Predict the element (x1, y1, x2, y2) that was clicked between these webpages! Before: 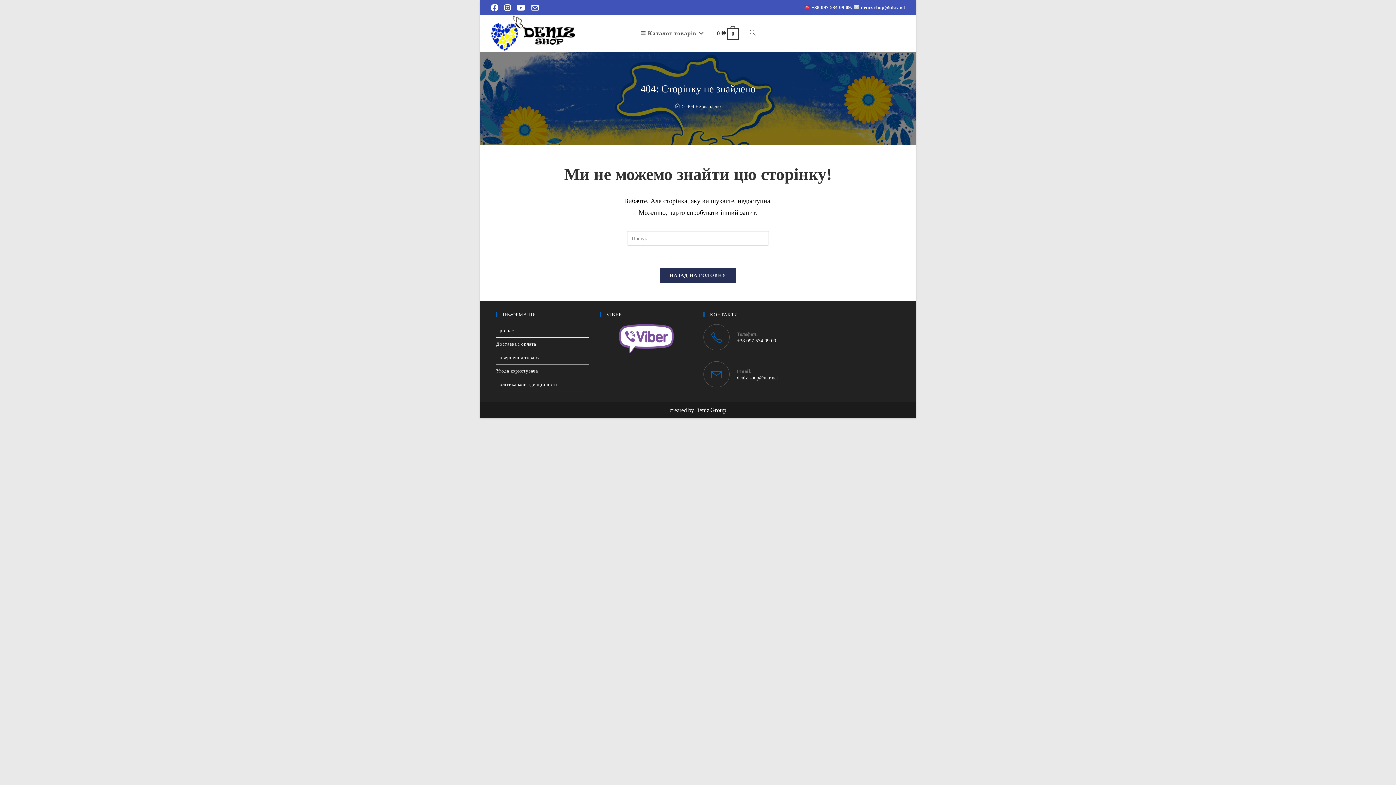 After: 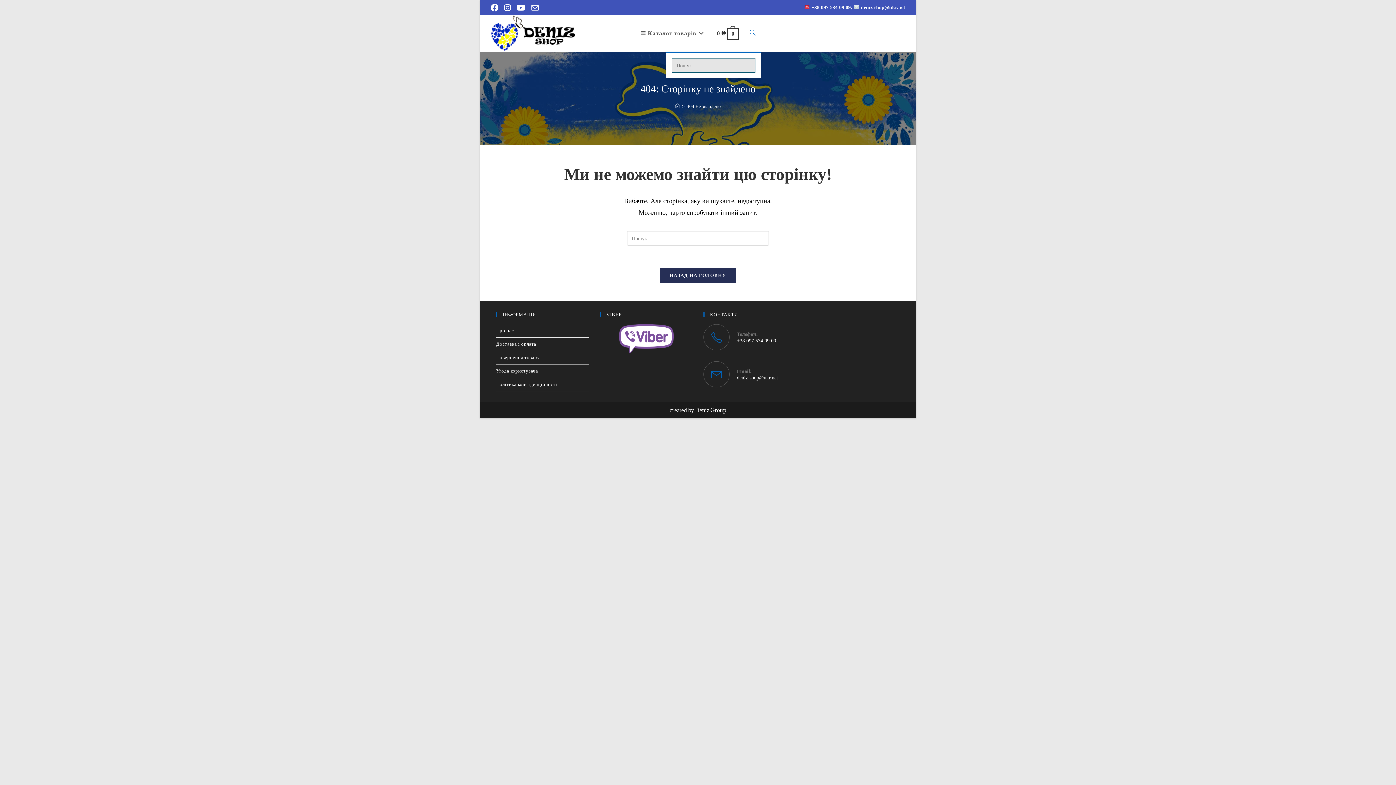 Action: bbox: (744, 15, 761, 51) label: Перемкнути пошук на веб-сайті